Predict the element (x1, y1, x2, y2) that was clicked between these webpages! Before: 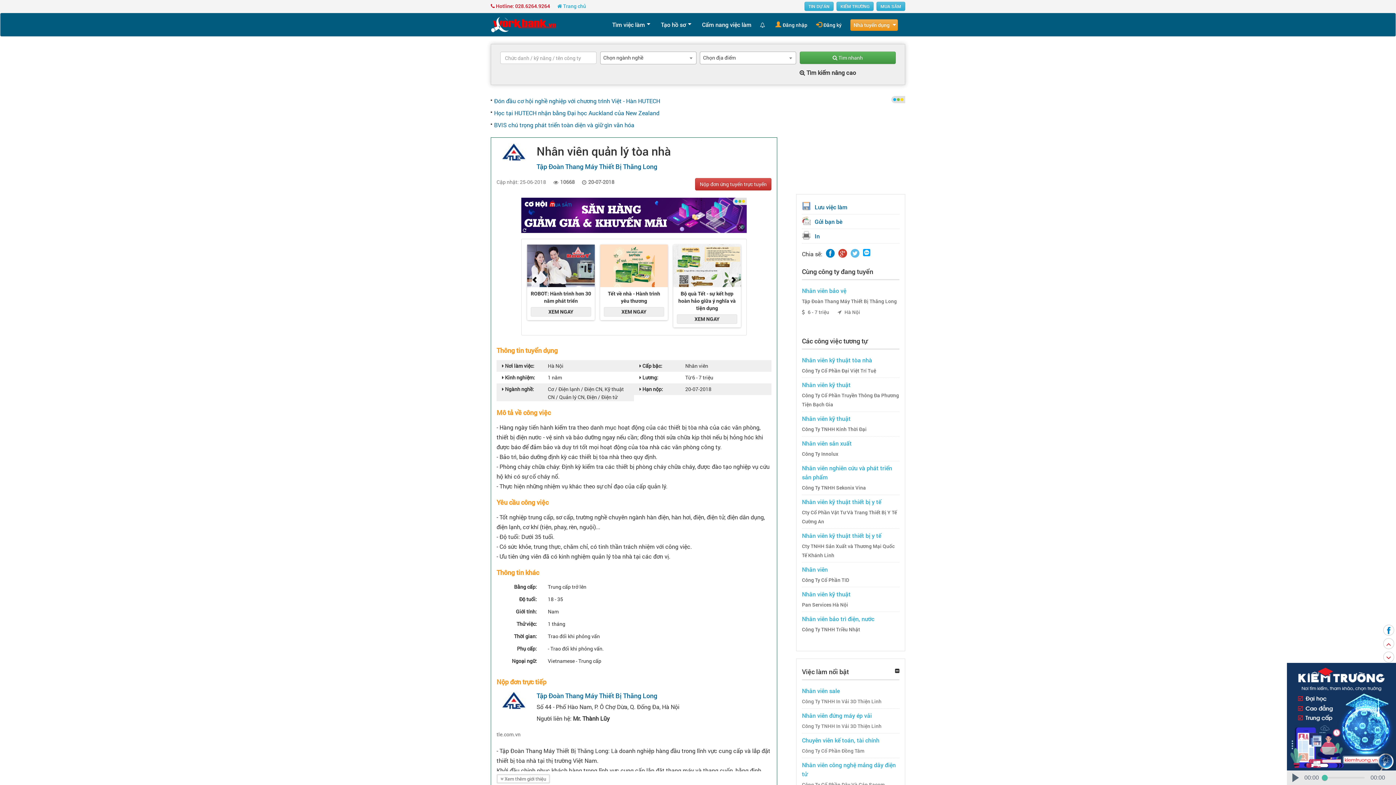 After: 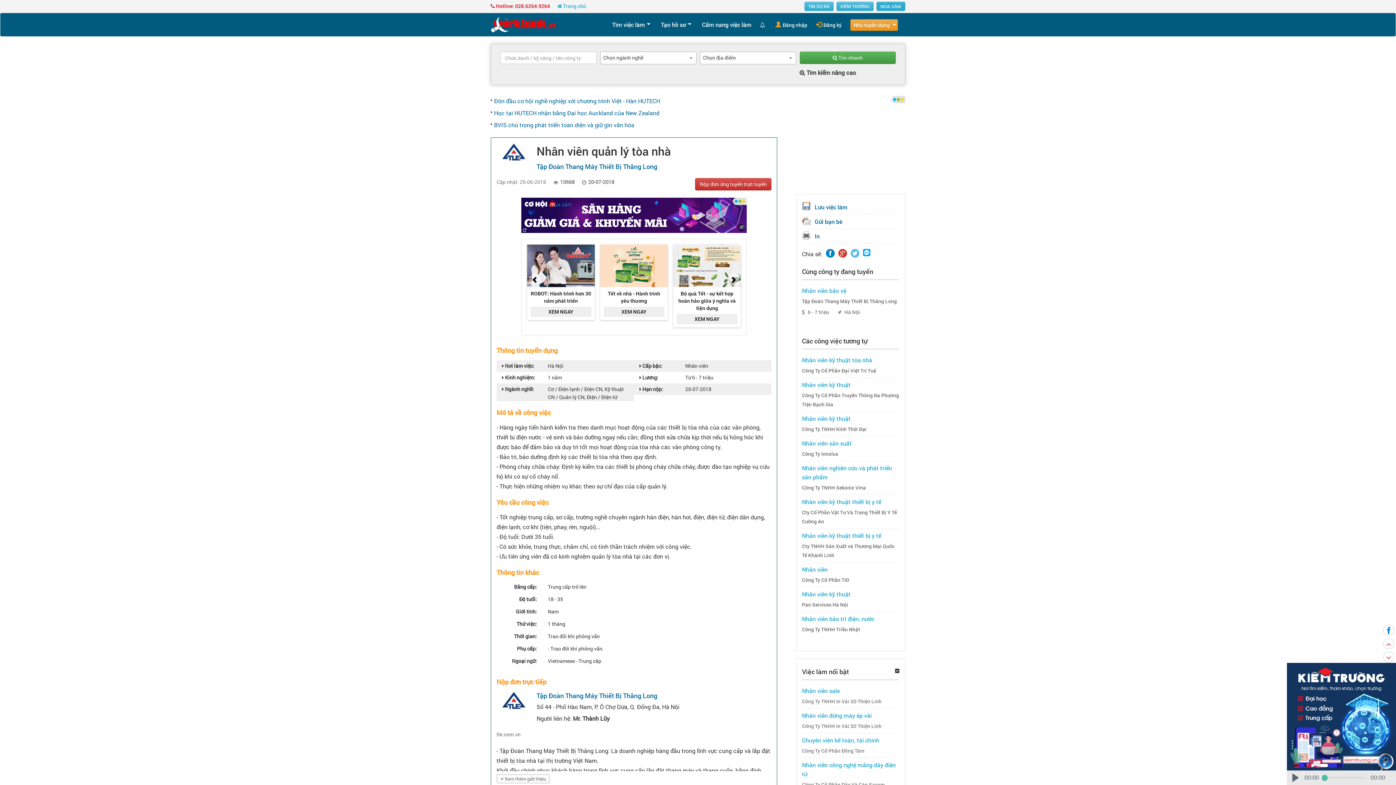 Action: bbox: (876, 1, 905, 10) label: MUA SẮM